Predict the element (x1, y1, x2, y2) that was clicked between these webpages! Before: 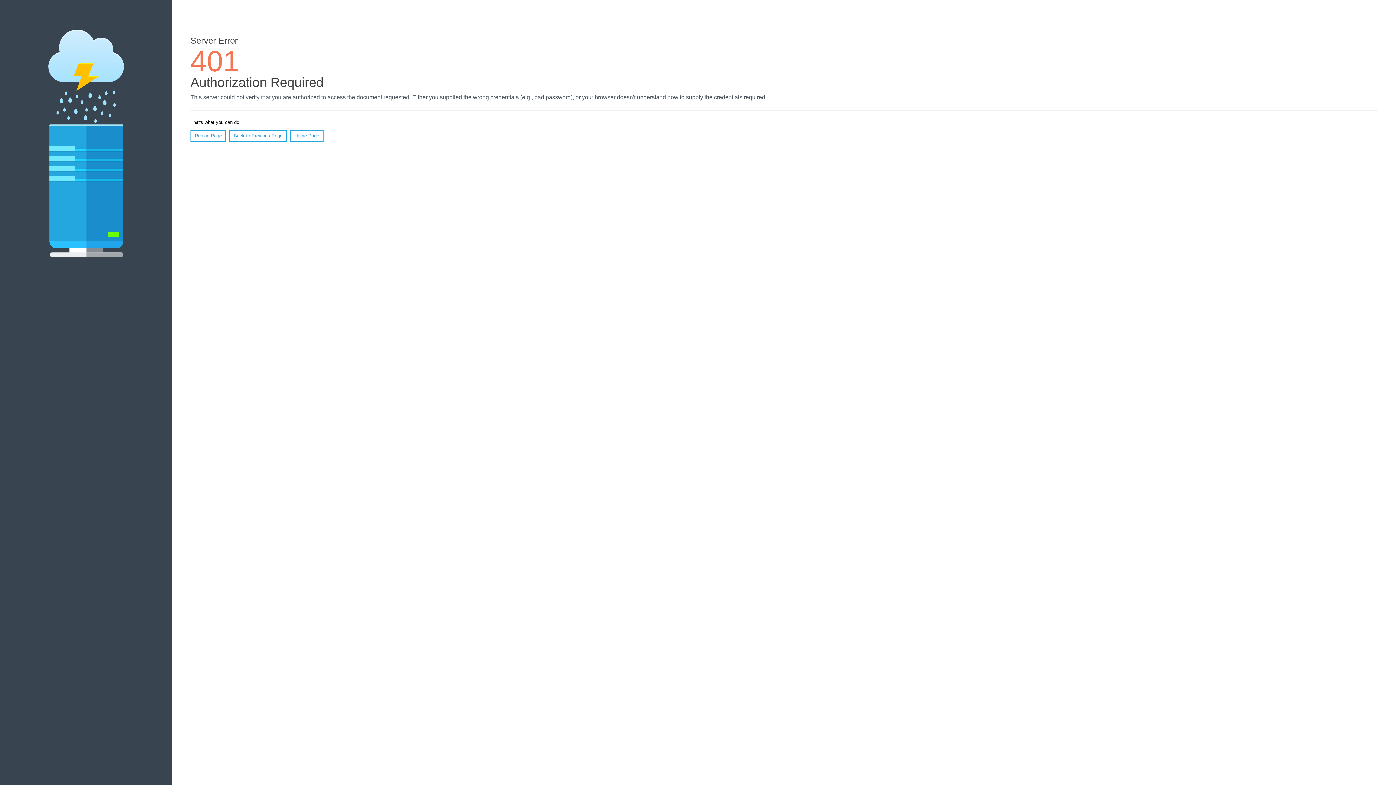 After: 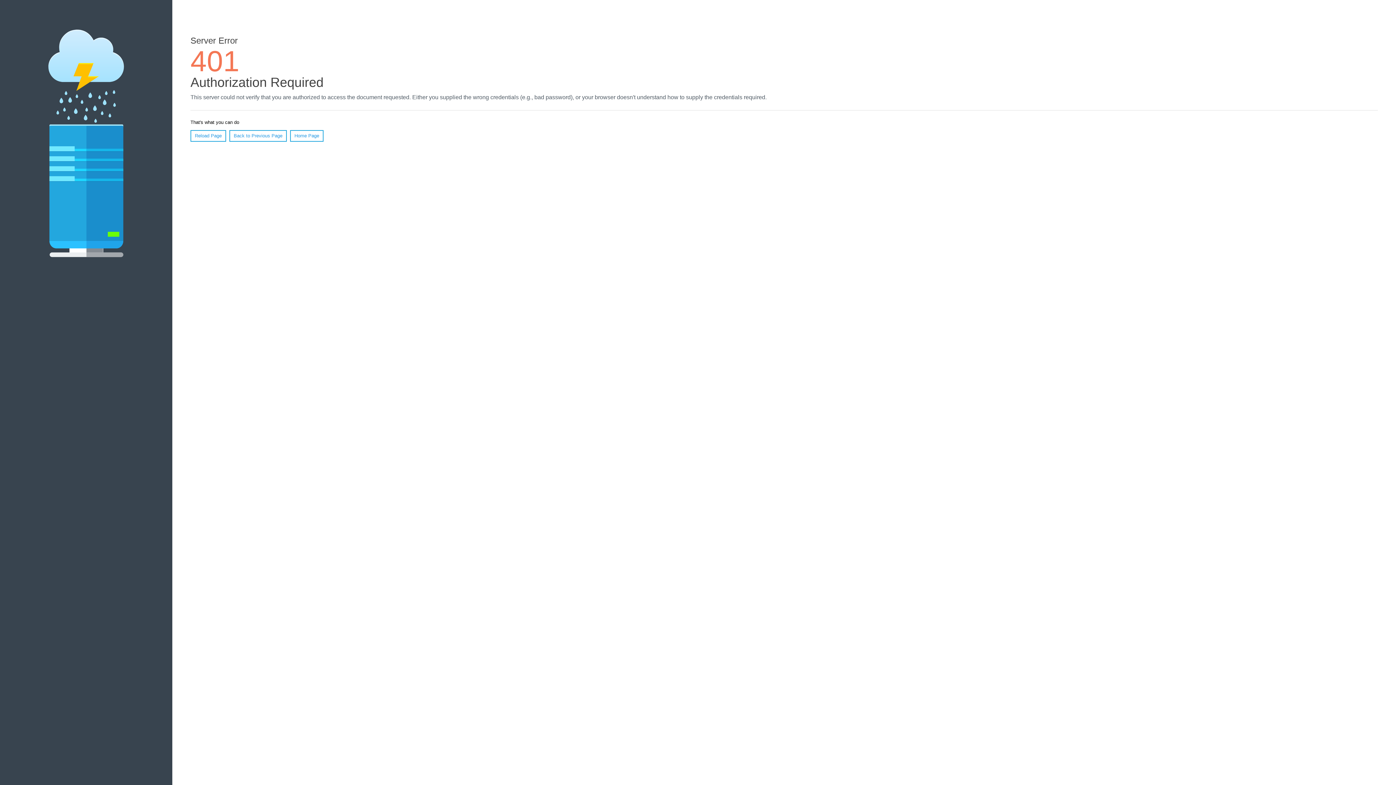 Action: bbox: (290, 130, 323, 141) label: Home Page